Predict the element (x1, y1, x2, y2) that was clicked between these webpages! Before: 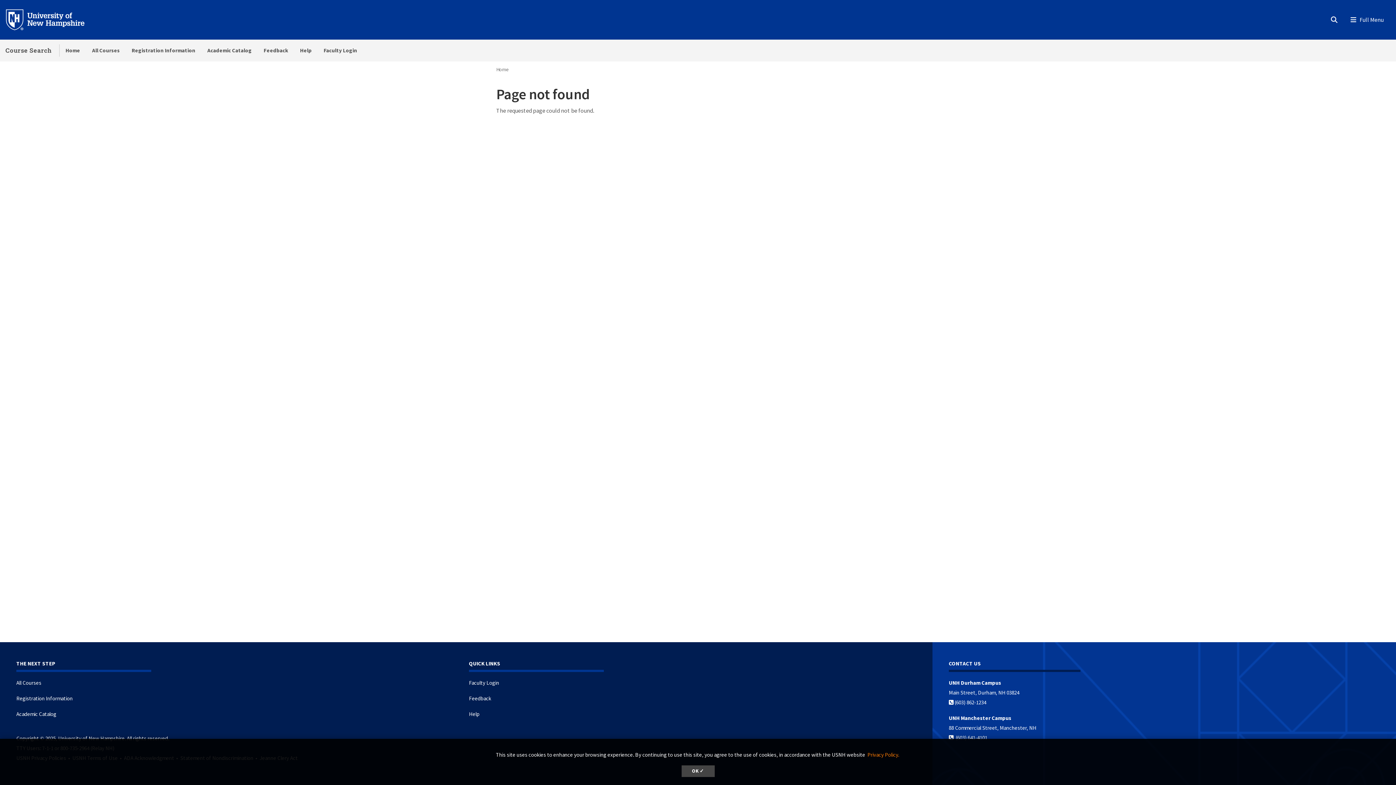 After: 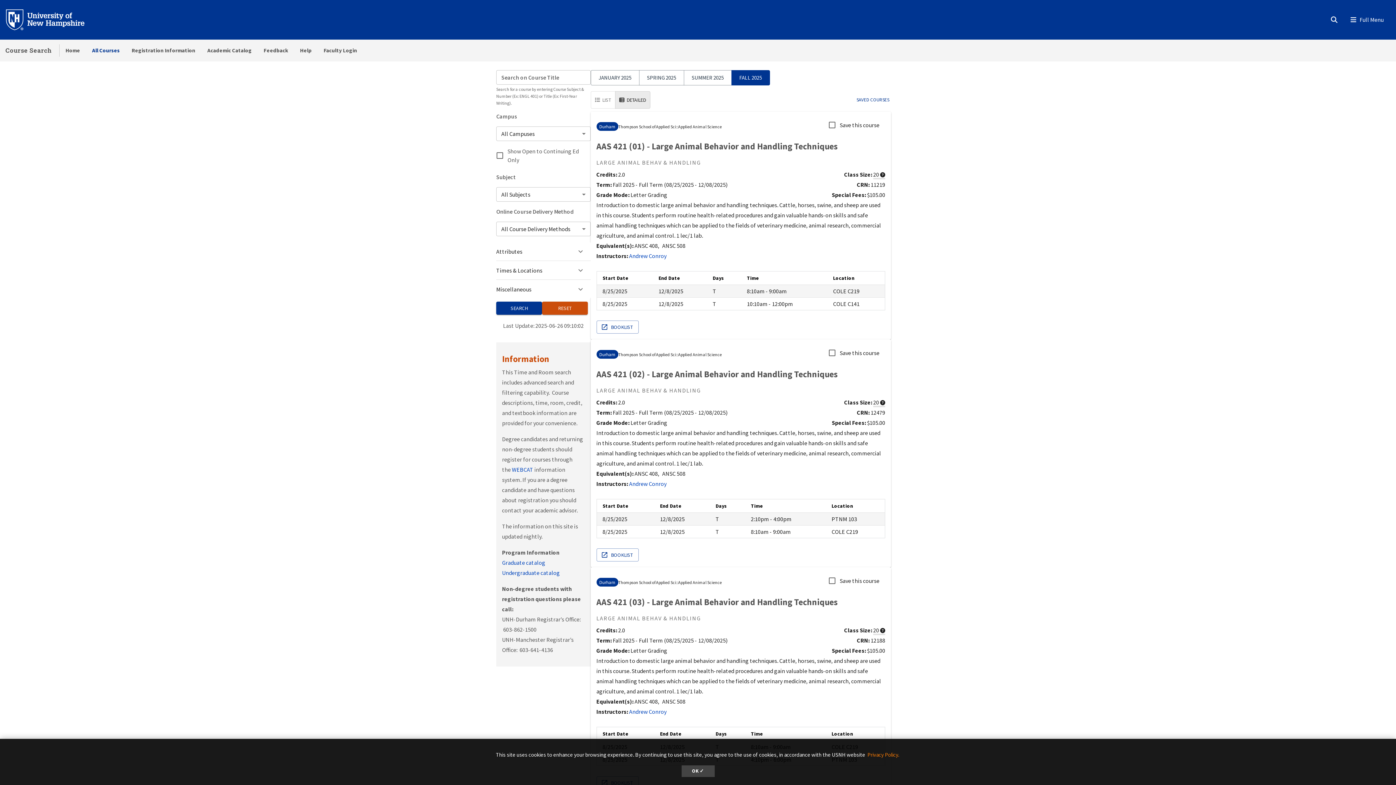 Action: label: All Courses bbox: (16, 679, 41, 686)